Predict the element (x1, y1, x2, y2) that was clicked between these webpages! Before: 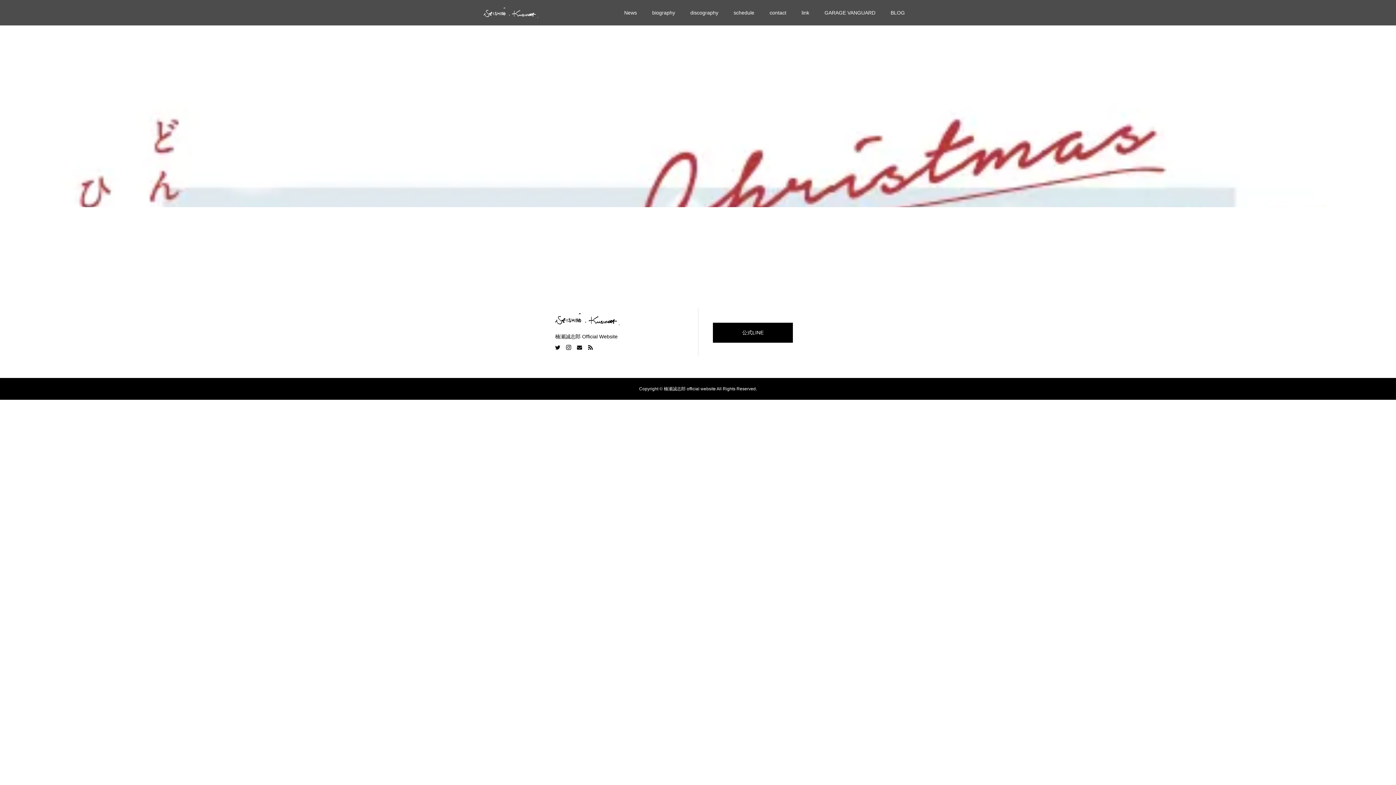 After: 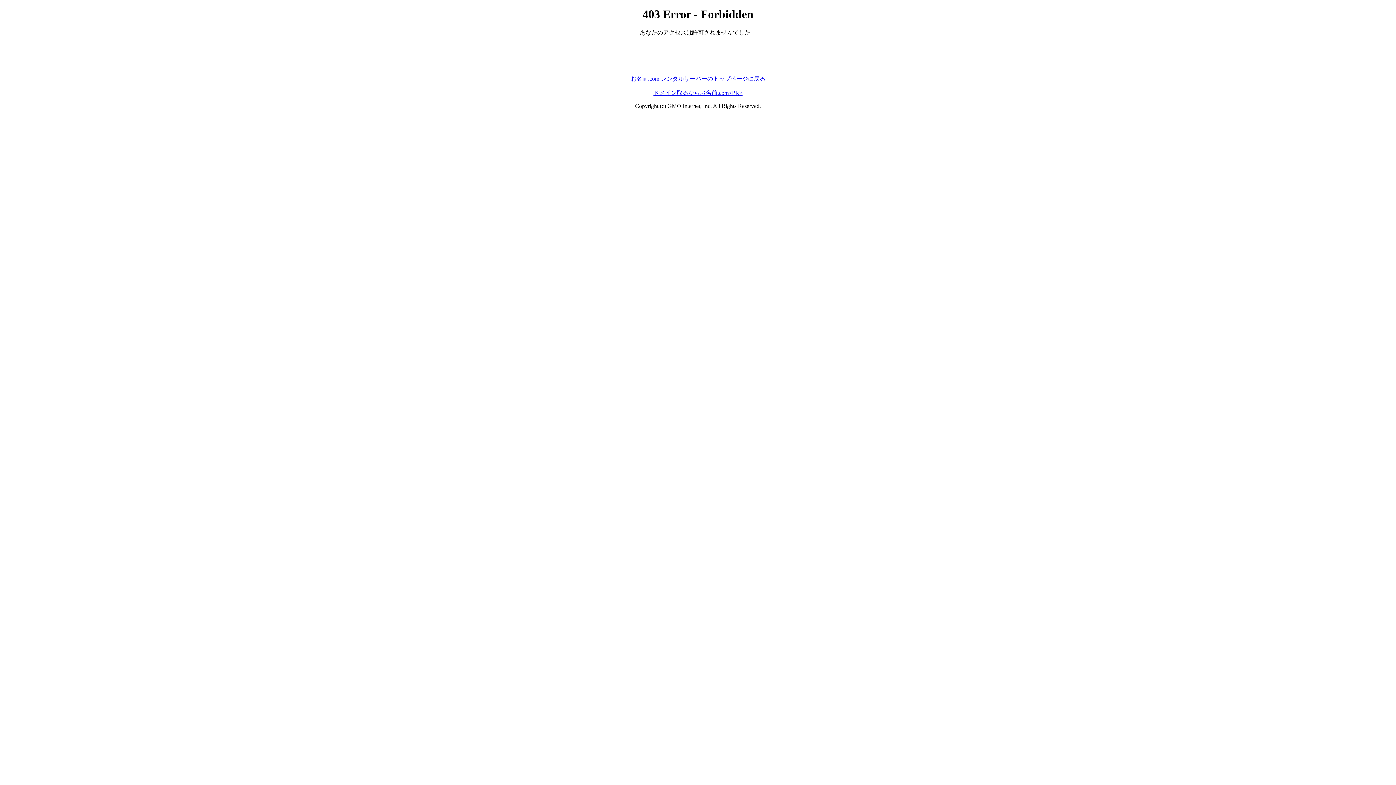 Action: bbox: (762, 0, 794, 25) label: contact